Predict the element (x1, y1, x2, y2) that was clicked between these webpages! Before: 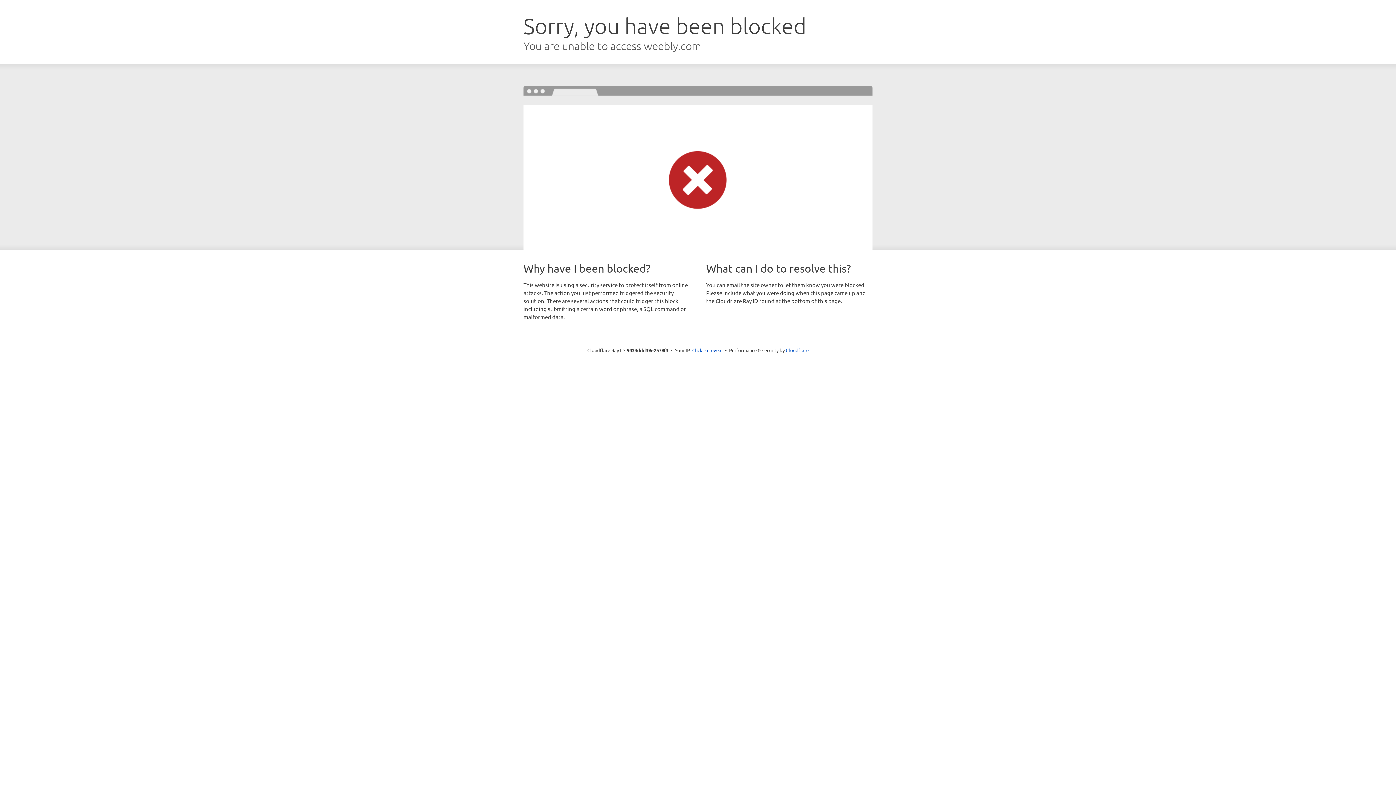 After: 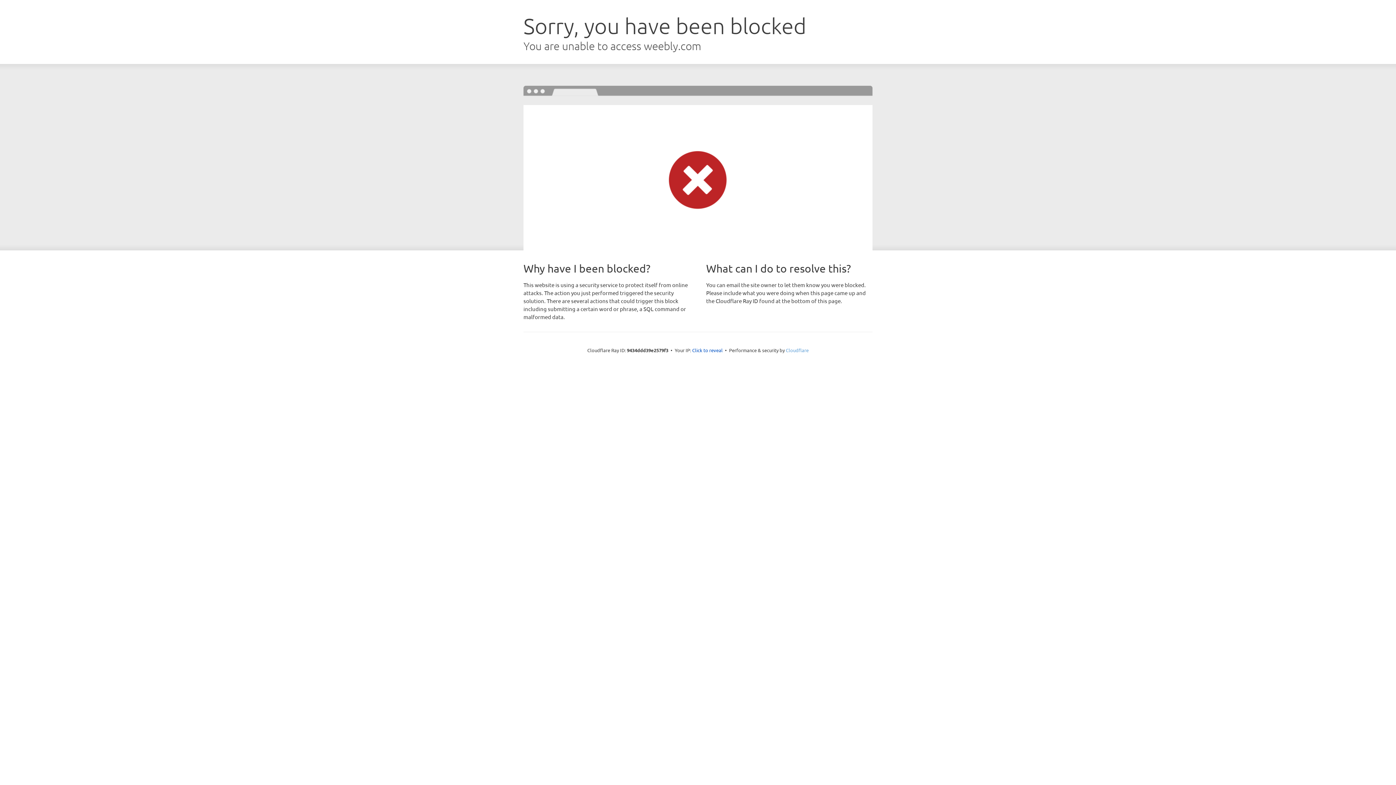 Action: label: Cloudflare bbox: (786, 347, 808, 353)